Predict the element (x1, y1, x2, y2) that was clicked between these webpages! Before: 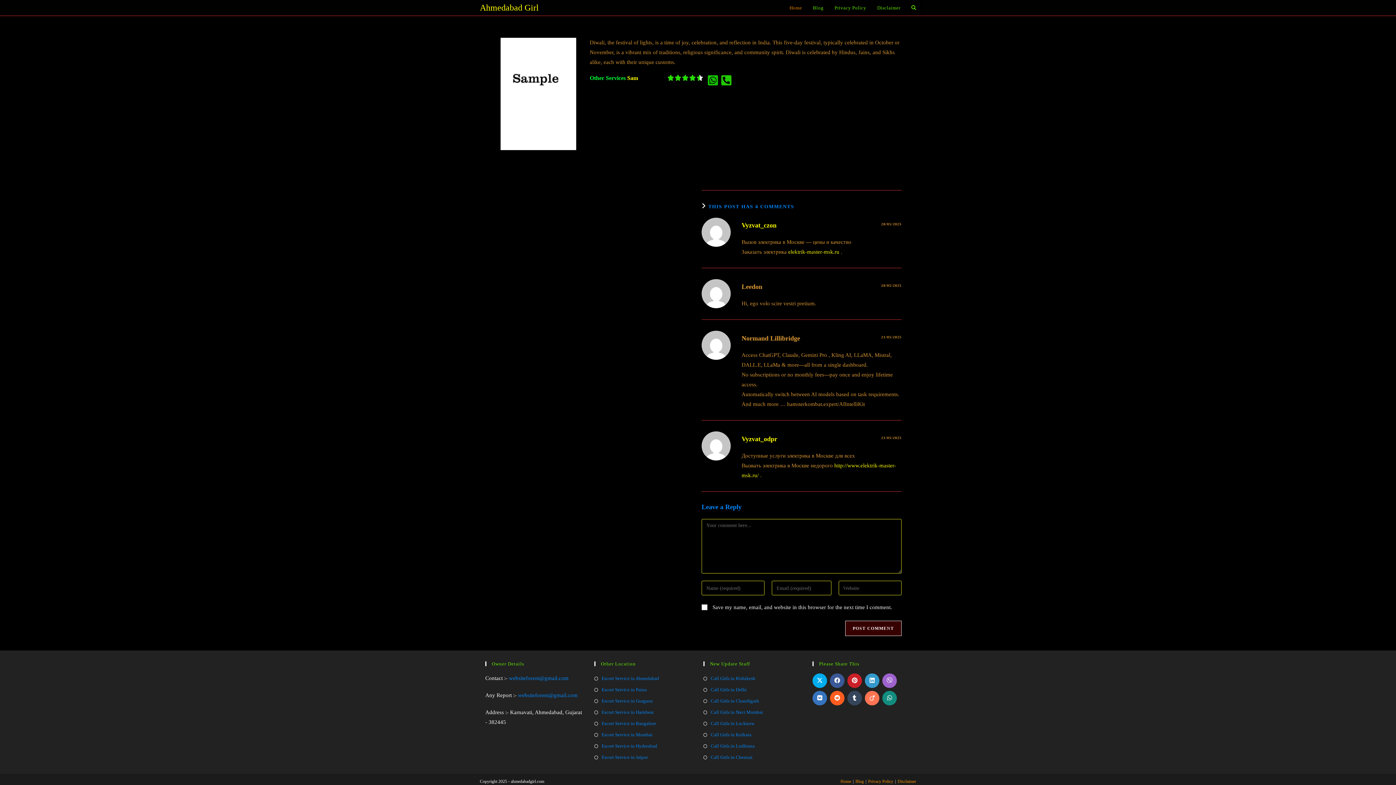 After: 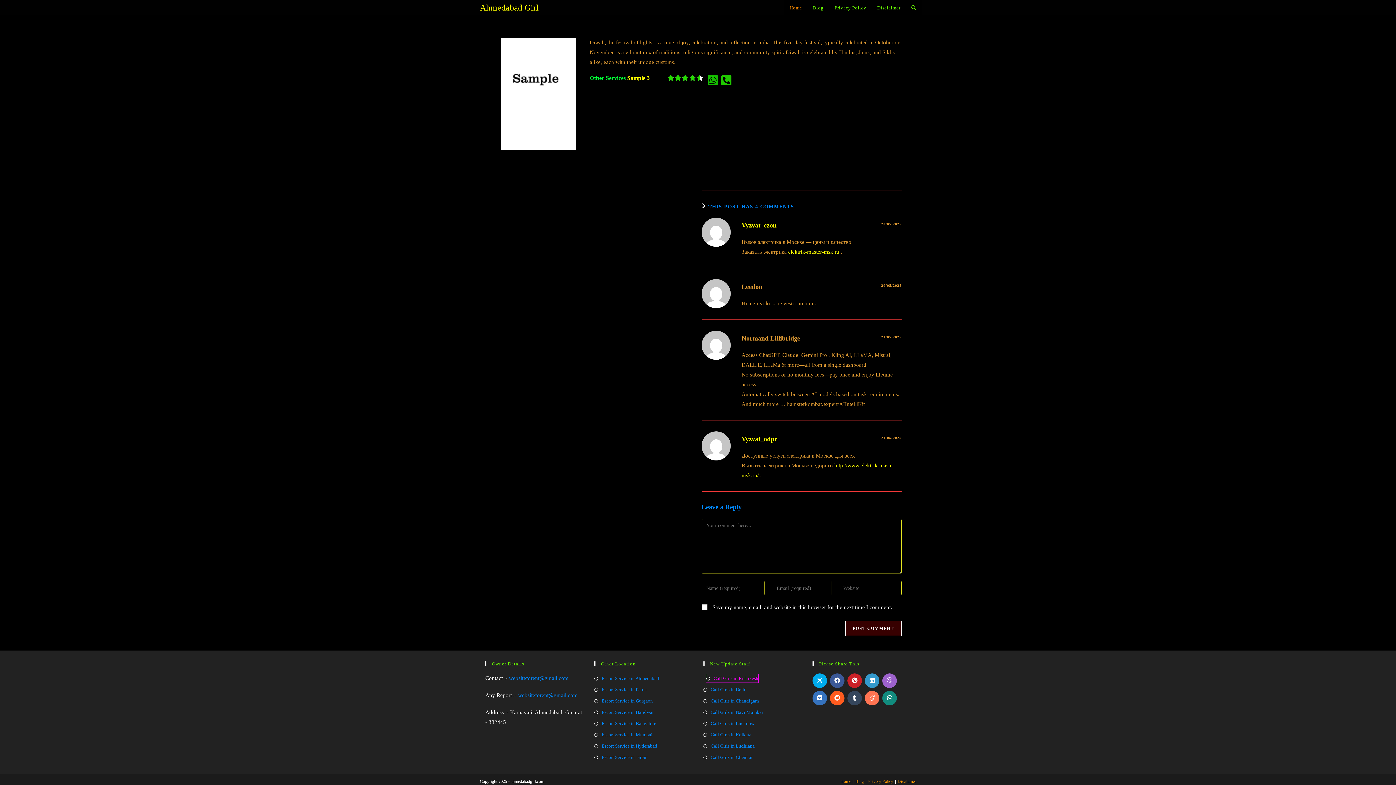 Action: label: Call Girls in Rishikesh bbox: (703, 674, 755, 682)